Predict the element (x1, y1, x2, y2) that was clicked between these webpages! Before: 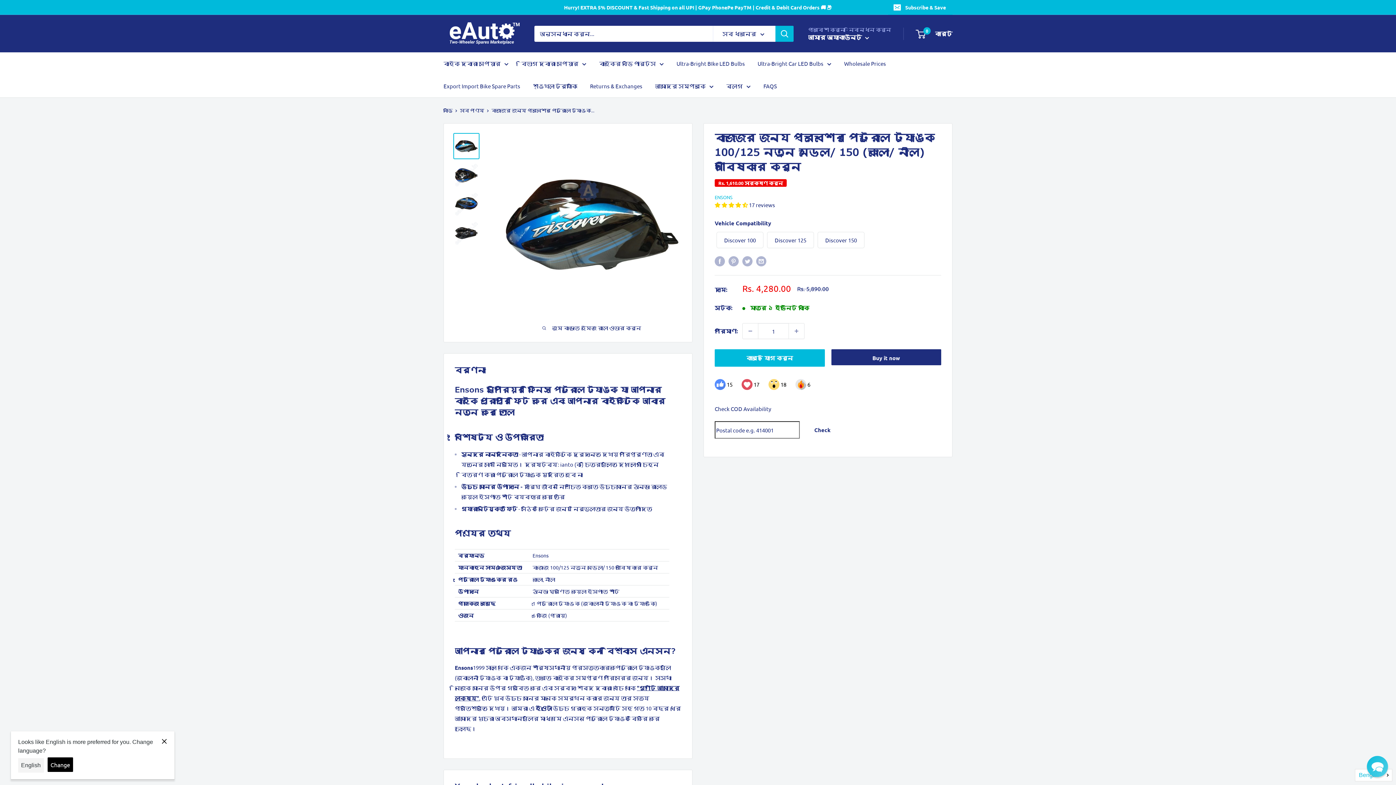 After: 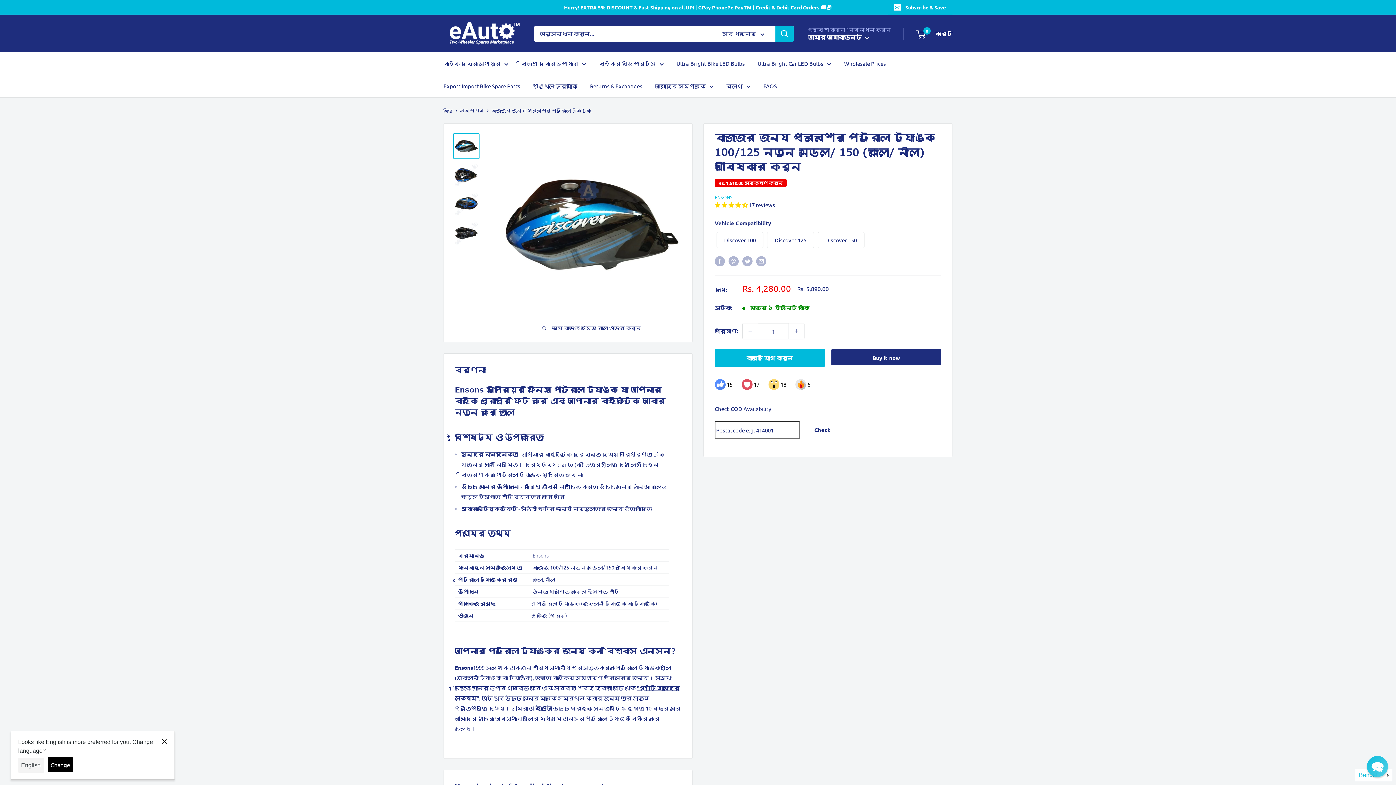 Action: label: 4.41 stars bbox: (714, 201, 749, 208)